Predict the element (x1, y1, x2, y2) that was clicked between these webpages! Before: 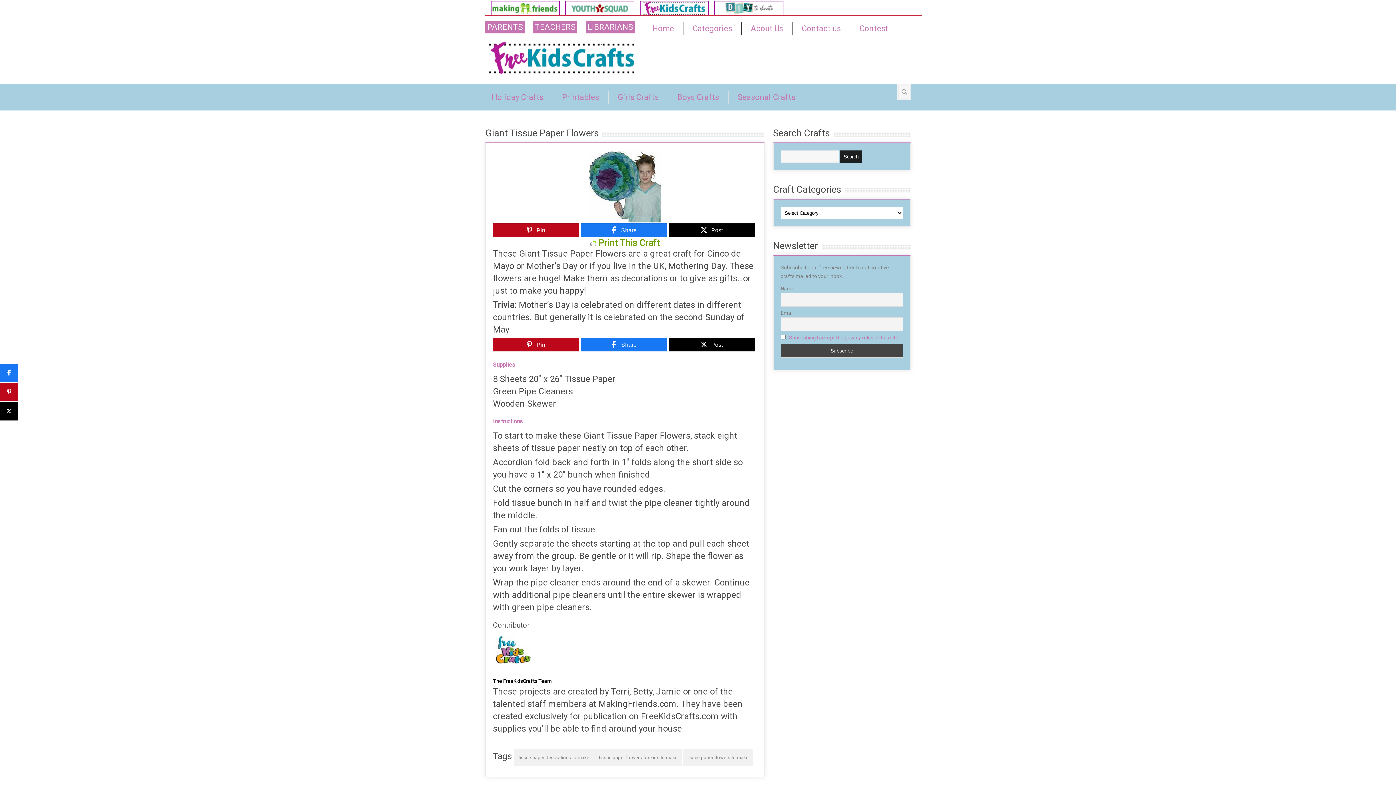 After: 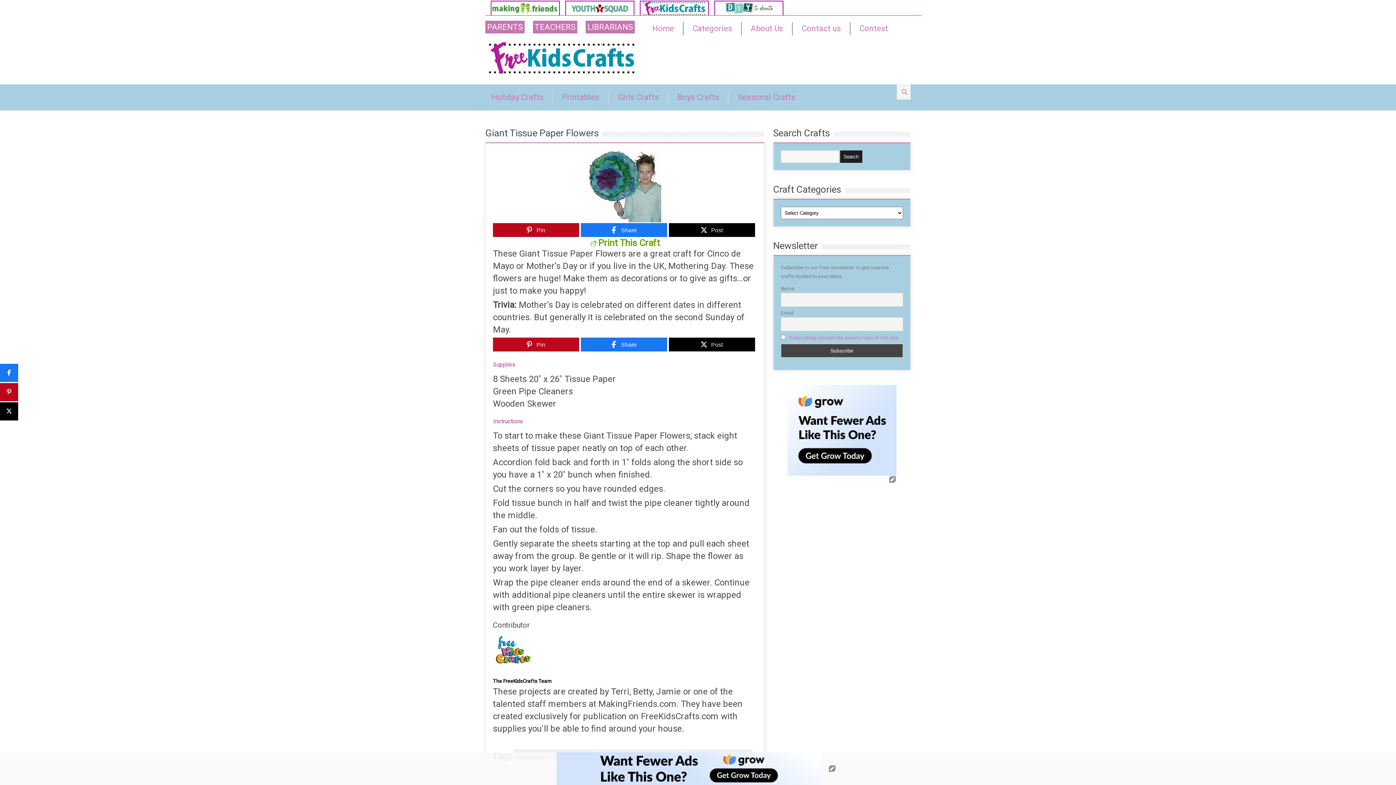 Action: bbox: (565, 10, 640, 16)